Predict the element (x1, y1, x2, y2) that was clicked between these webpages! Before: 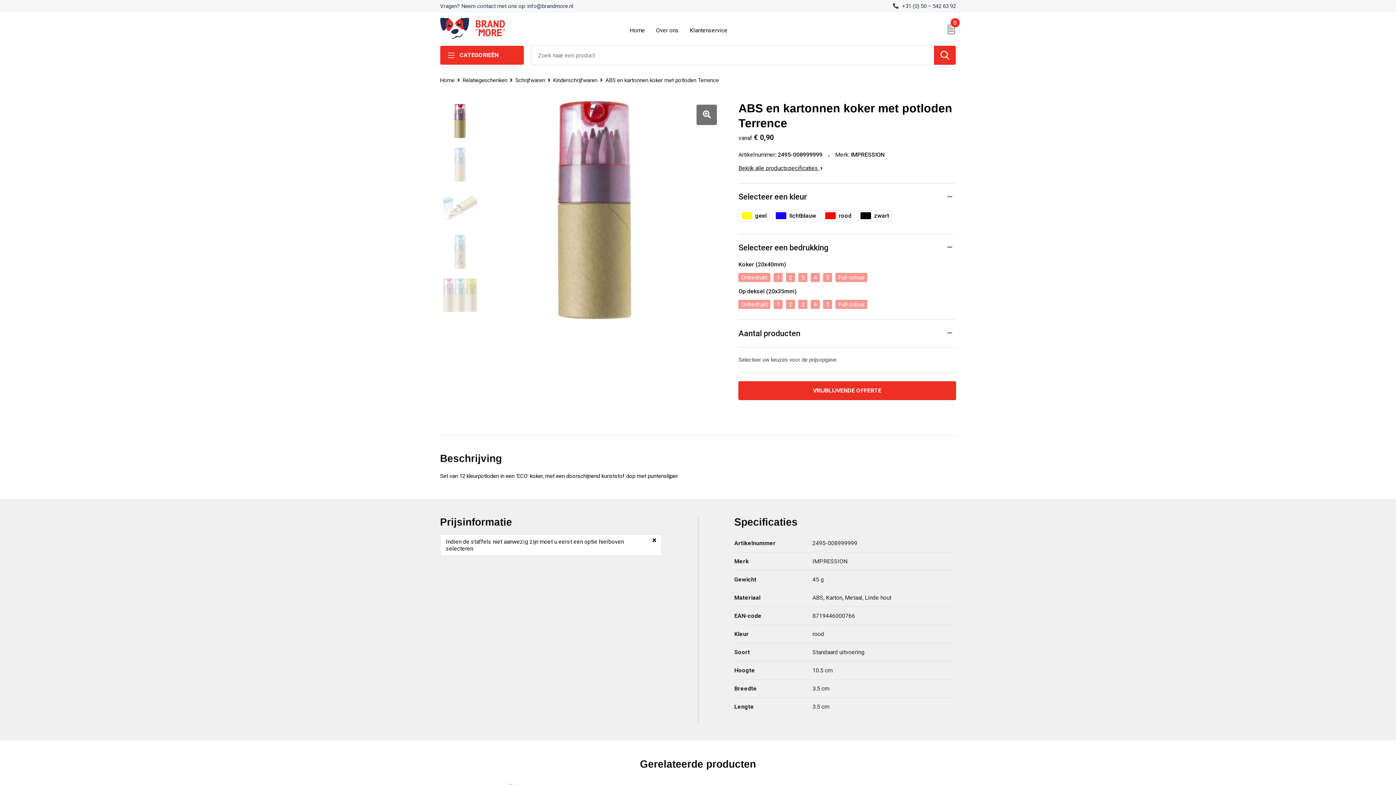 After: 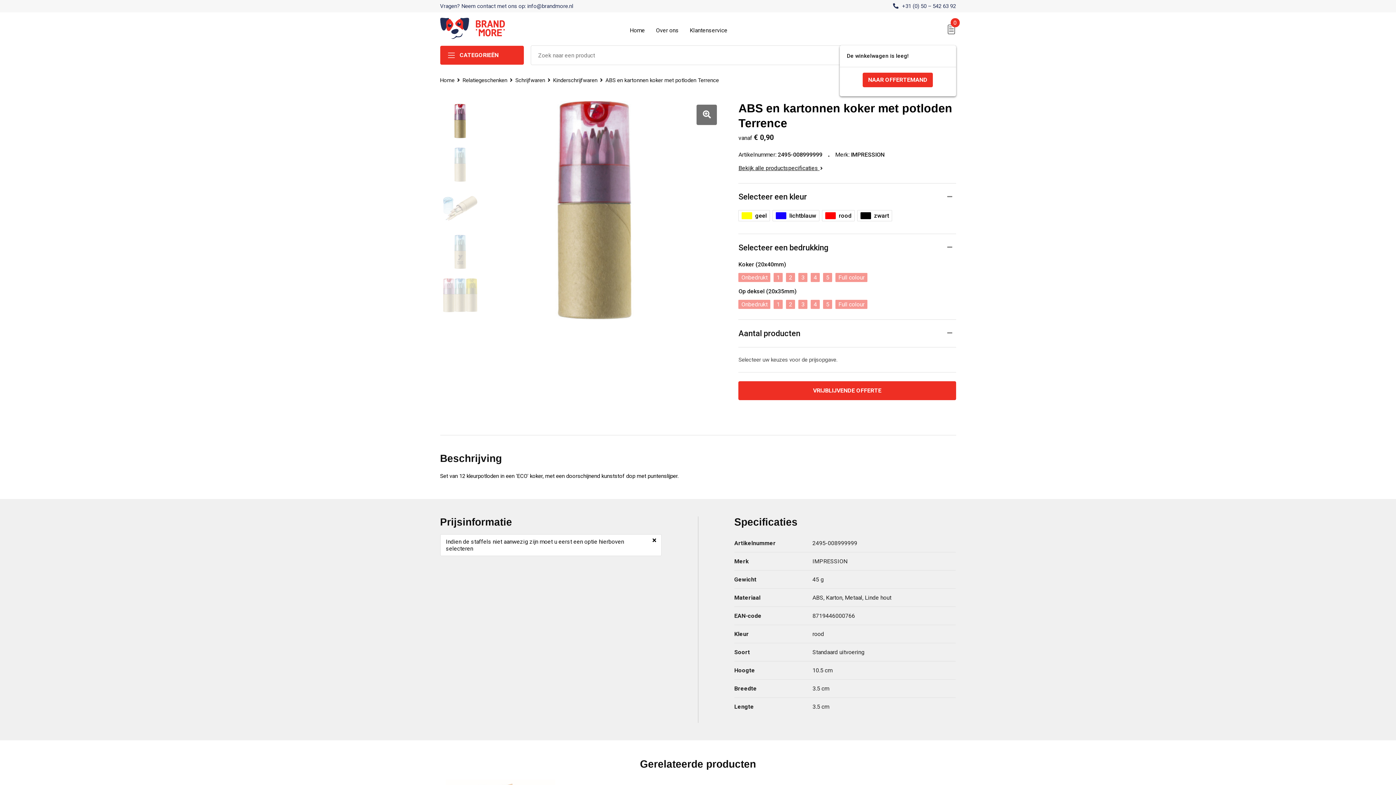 Action: label: 0 bbox: (946, 25, 956, 32)